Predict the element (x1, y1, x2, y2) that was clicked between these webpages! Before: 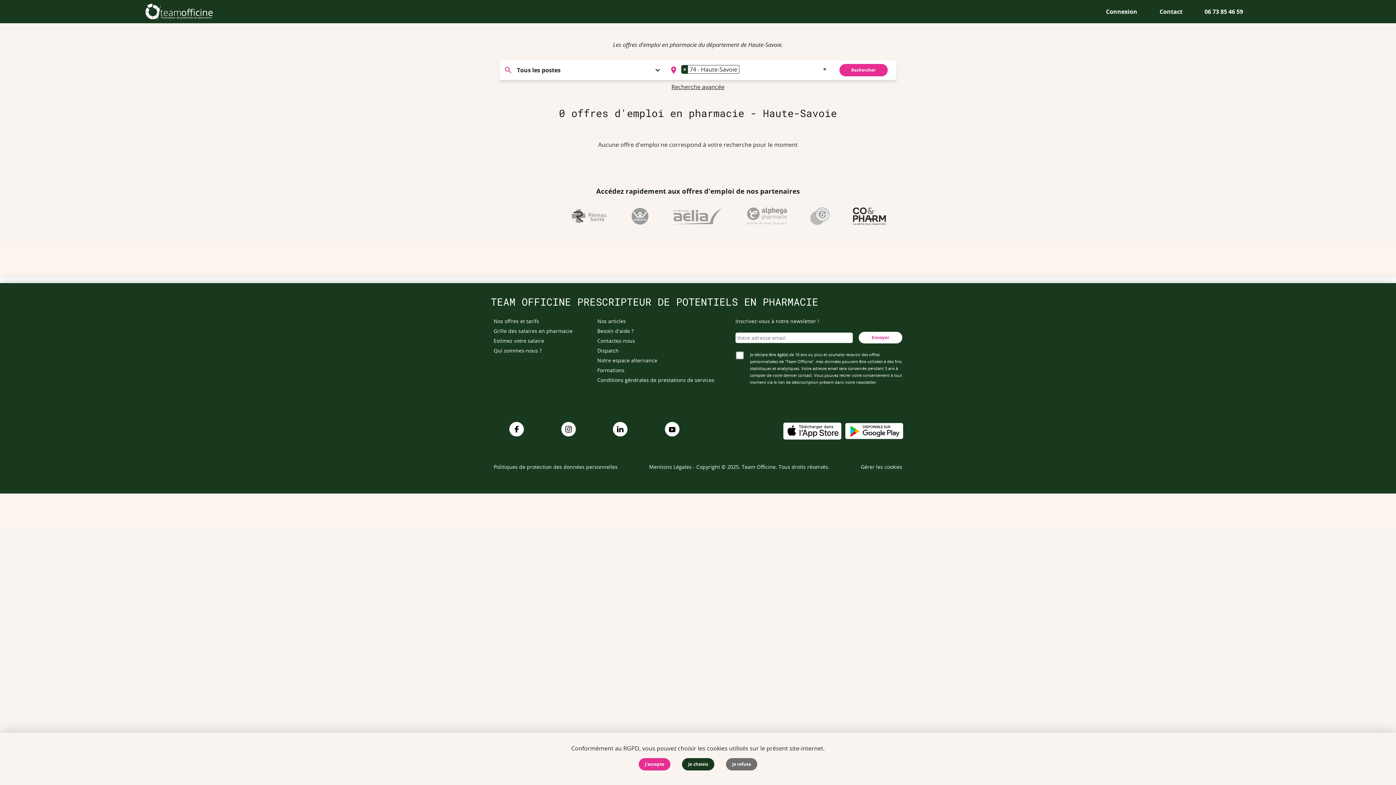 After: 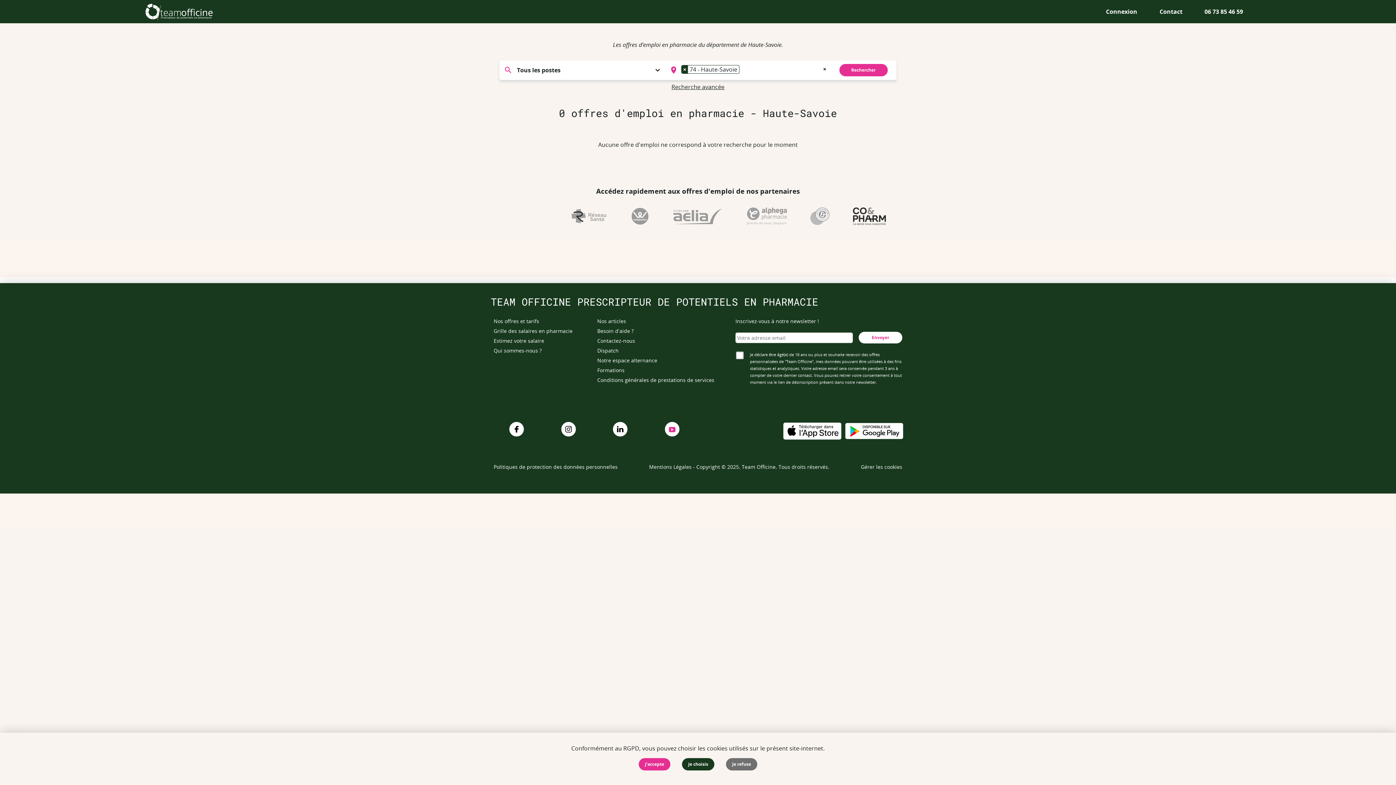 Action: bbox: (665, 422, 679, 436)